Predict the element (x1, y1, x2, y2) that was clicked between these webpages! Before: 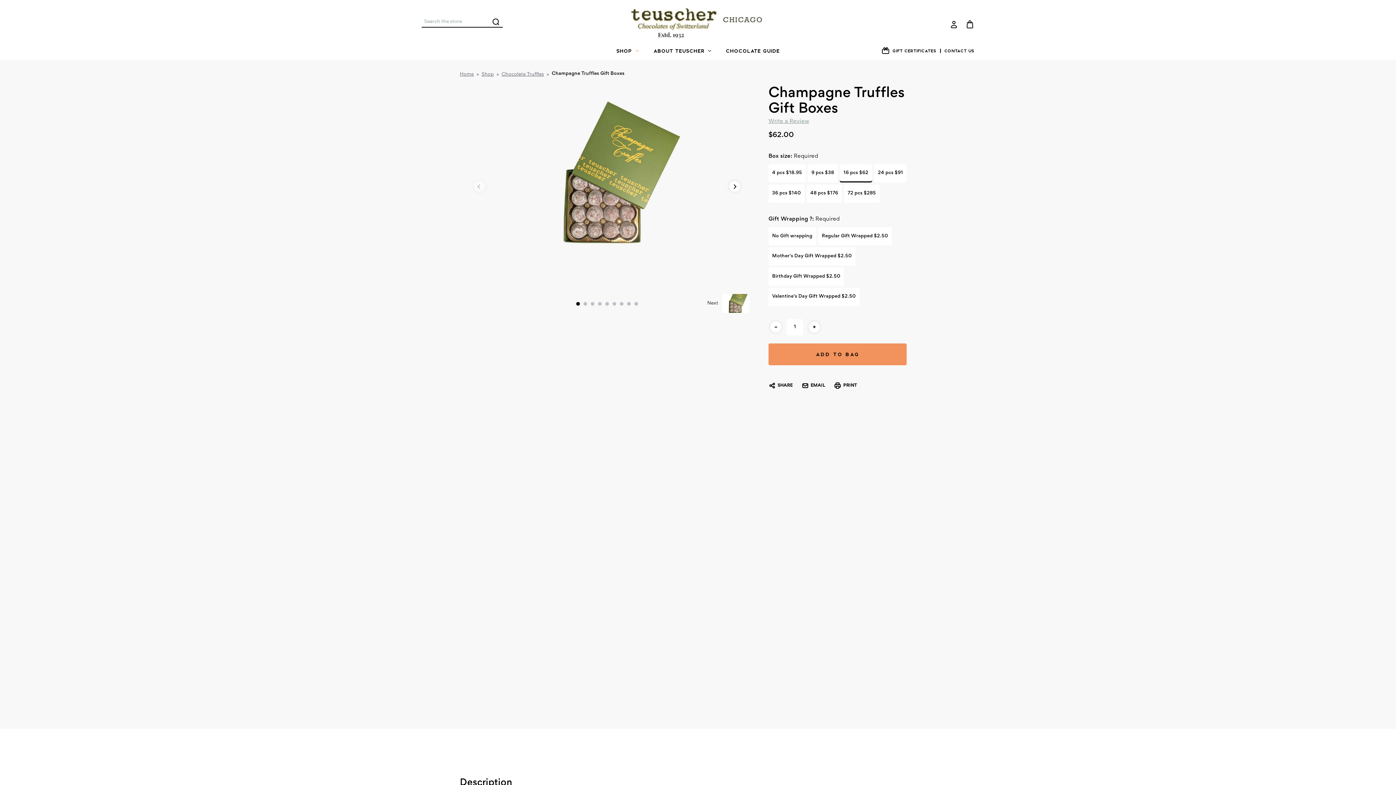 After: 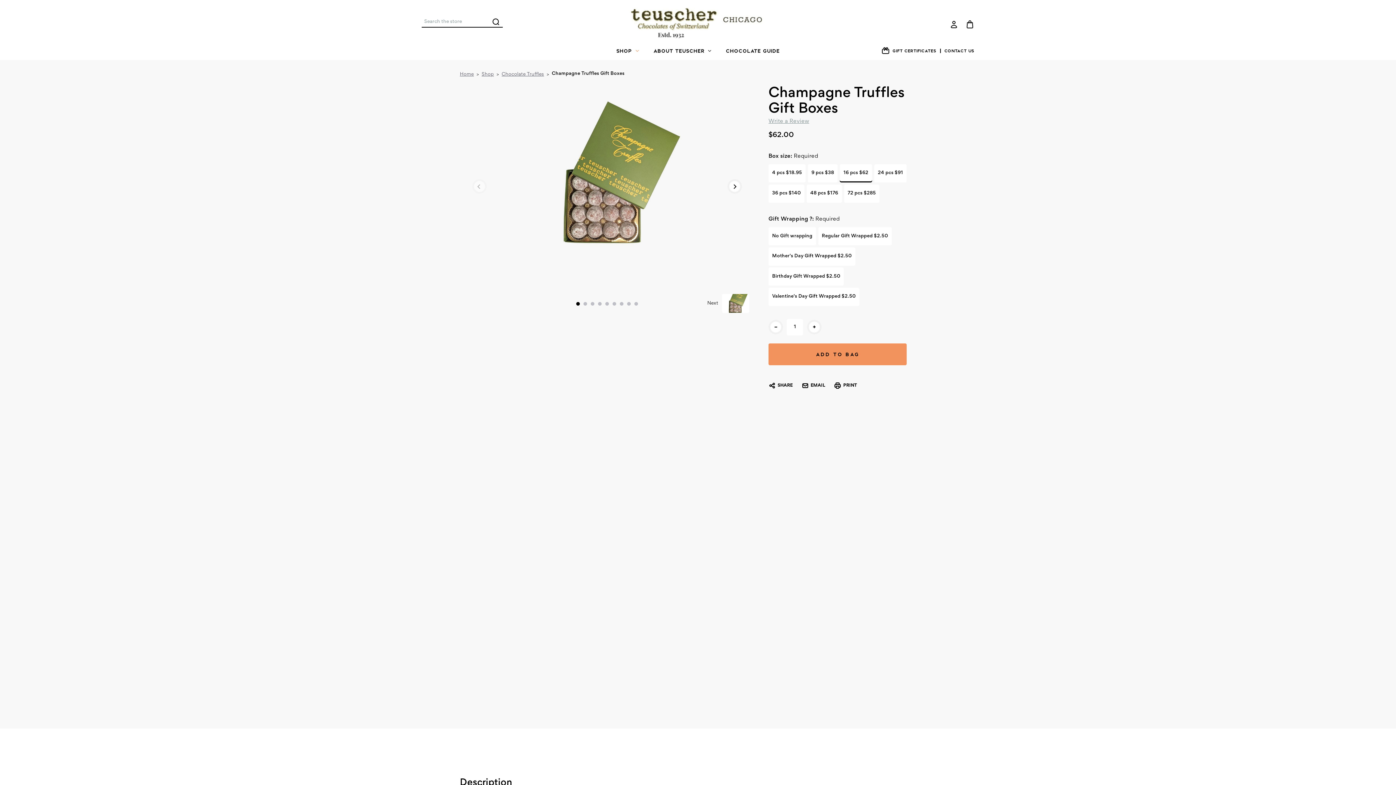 Action: label: PRINT bbox: (834, 380, 857, 391)